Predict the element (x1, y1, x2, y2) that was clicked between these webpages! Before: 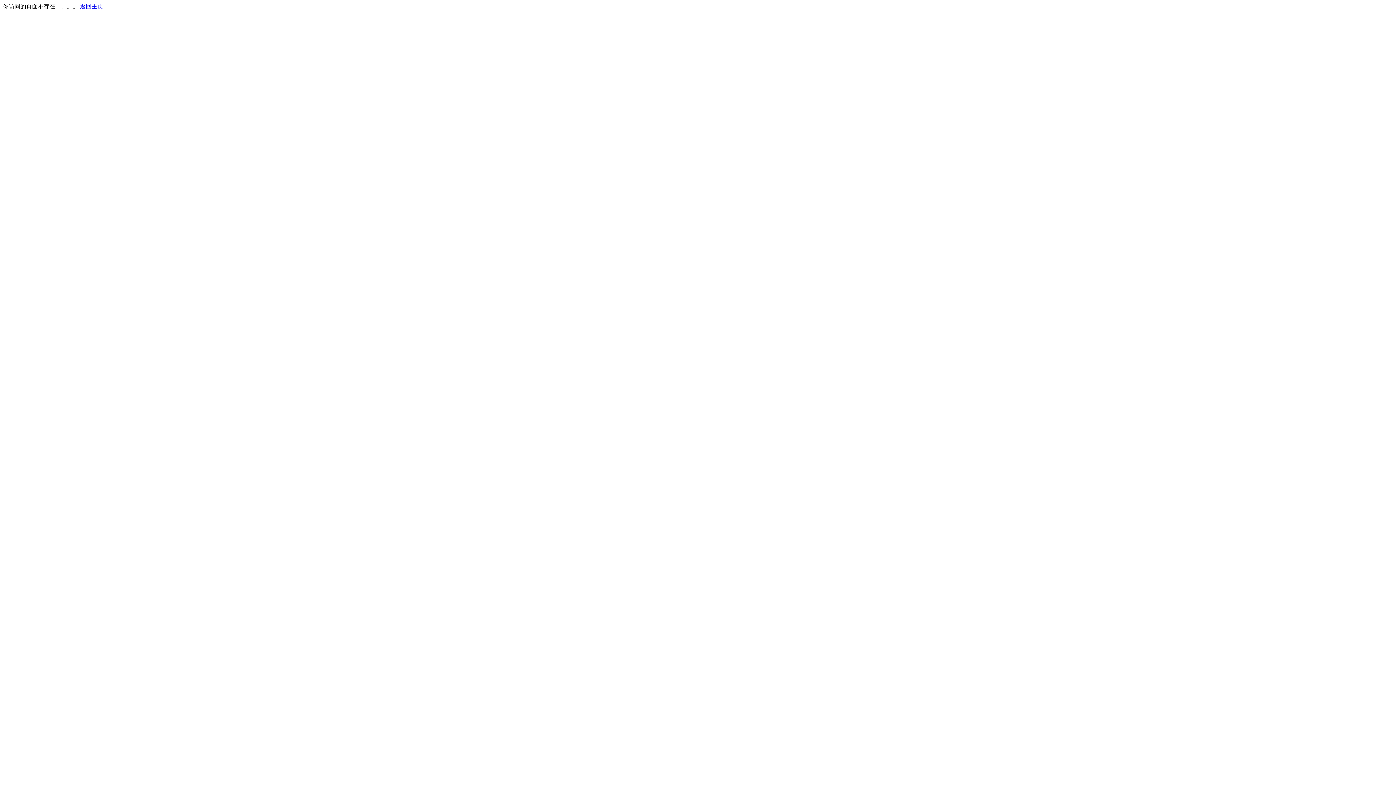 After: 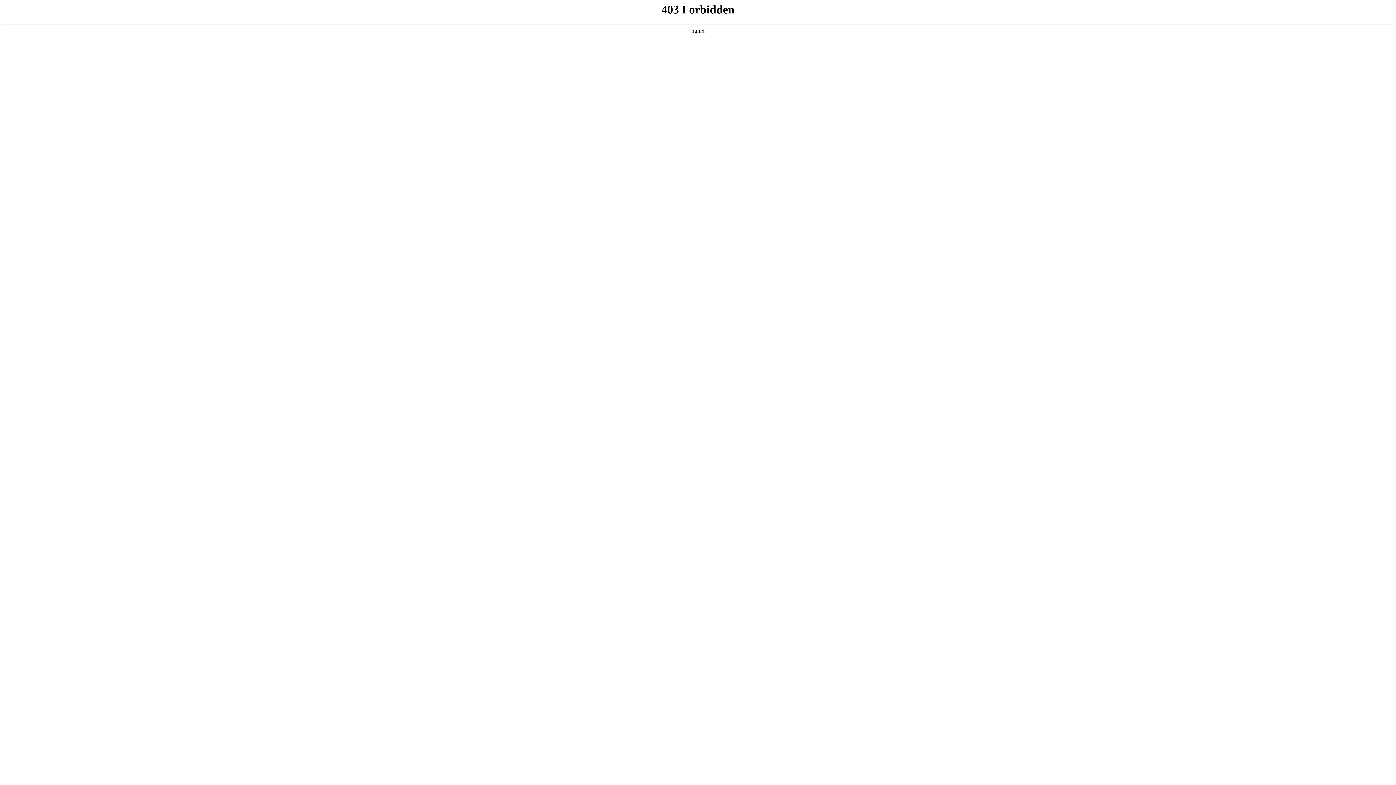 Action: label: 返回主页 bbox: (80, 3, 103, 9)